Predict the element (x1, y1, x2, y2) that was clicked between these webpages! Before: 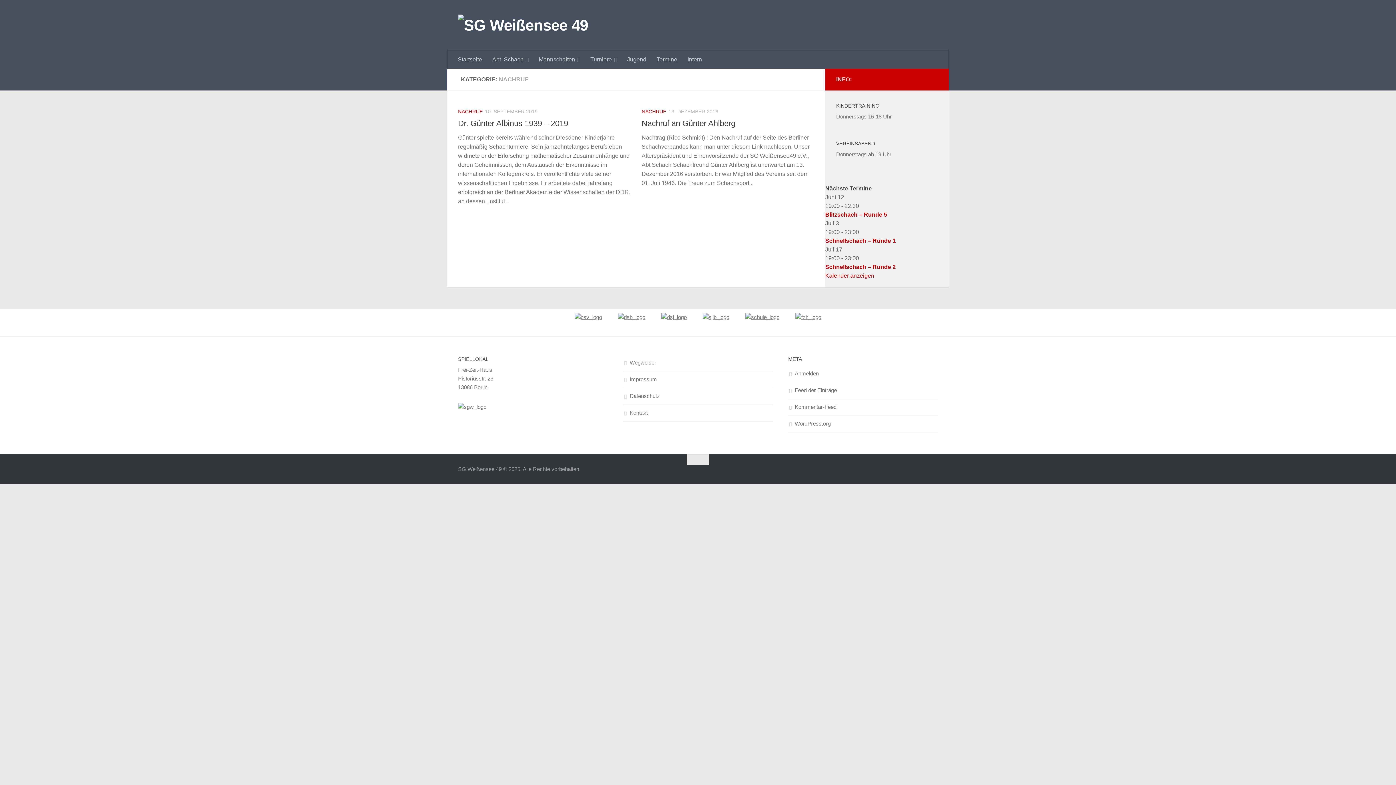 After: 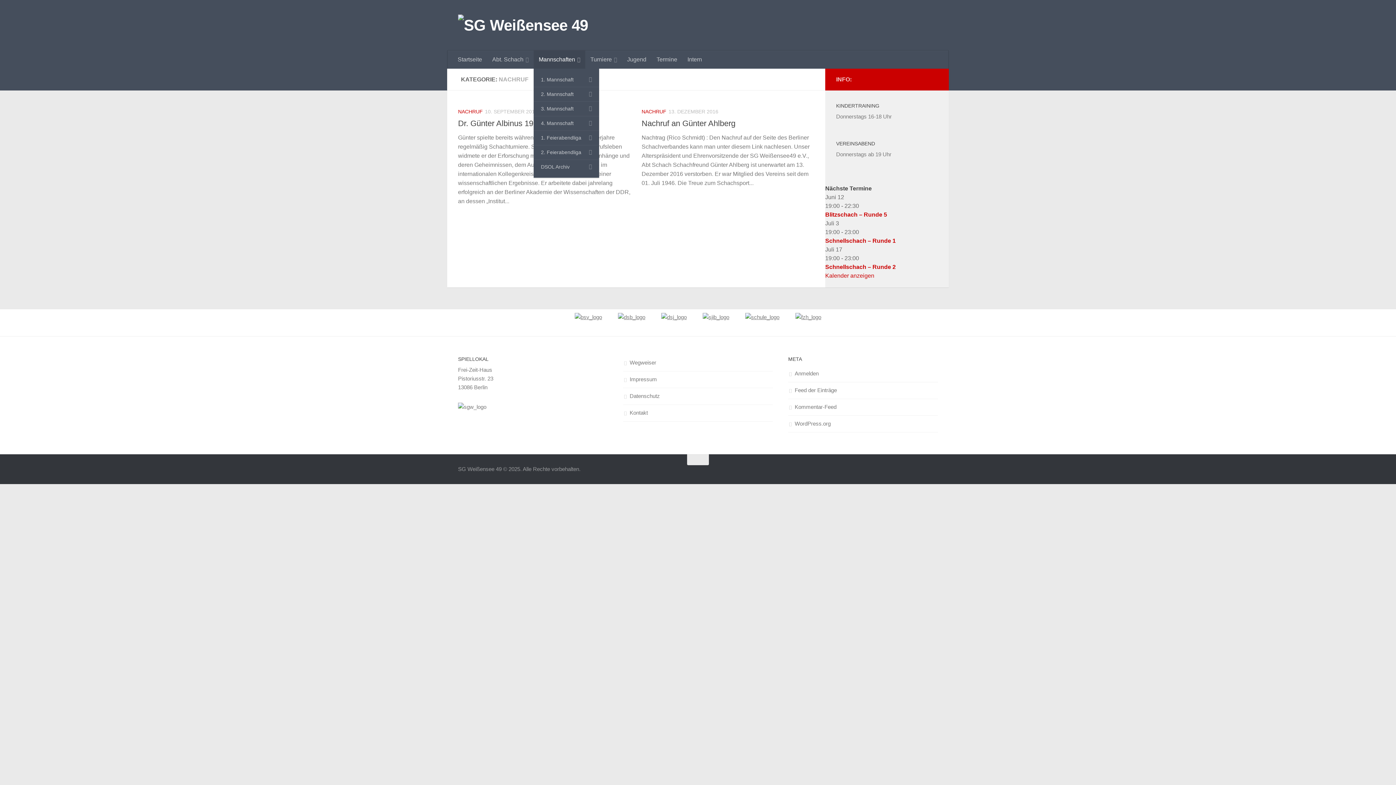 Action: bbox: (533, 50, 585, 68) label: Mannschaften